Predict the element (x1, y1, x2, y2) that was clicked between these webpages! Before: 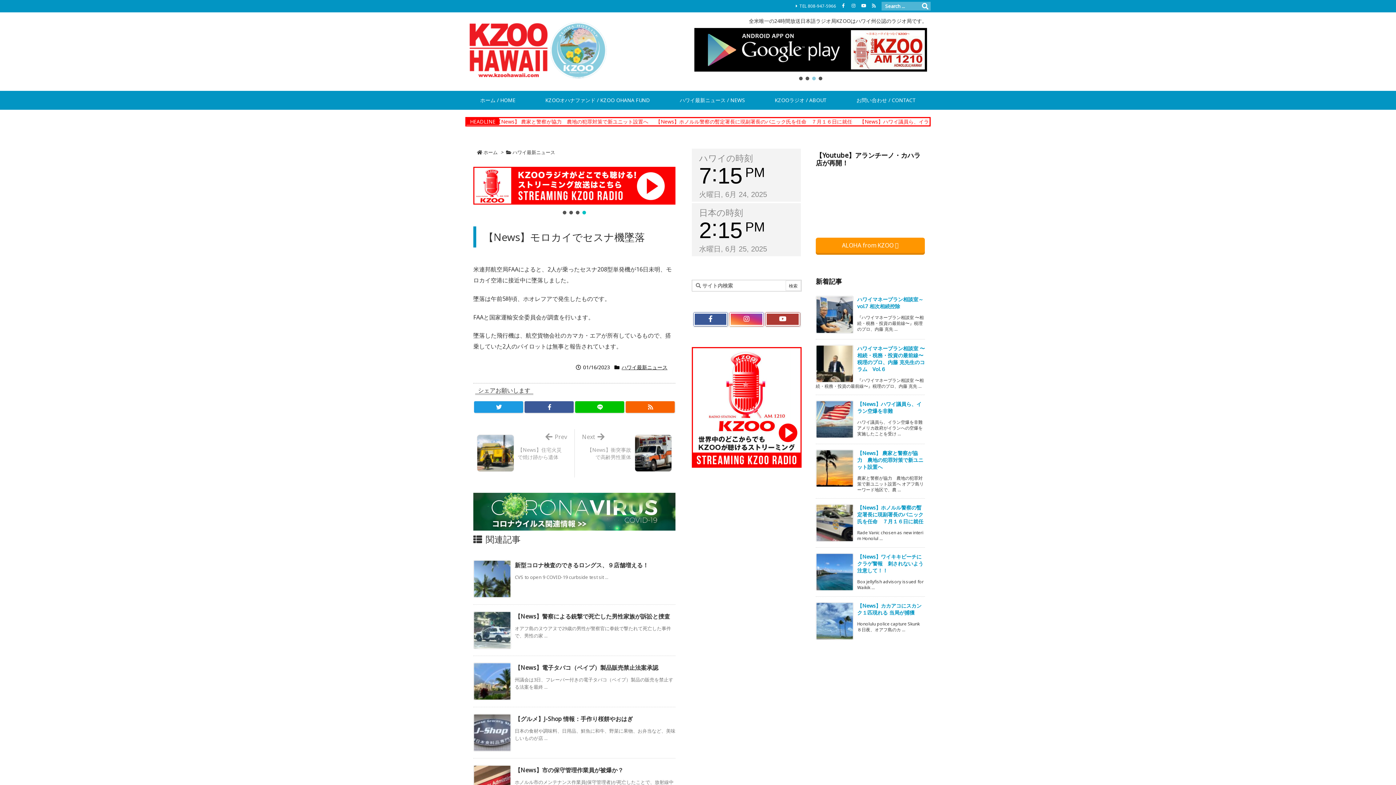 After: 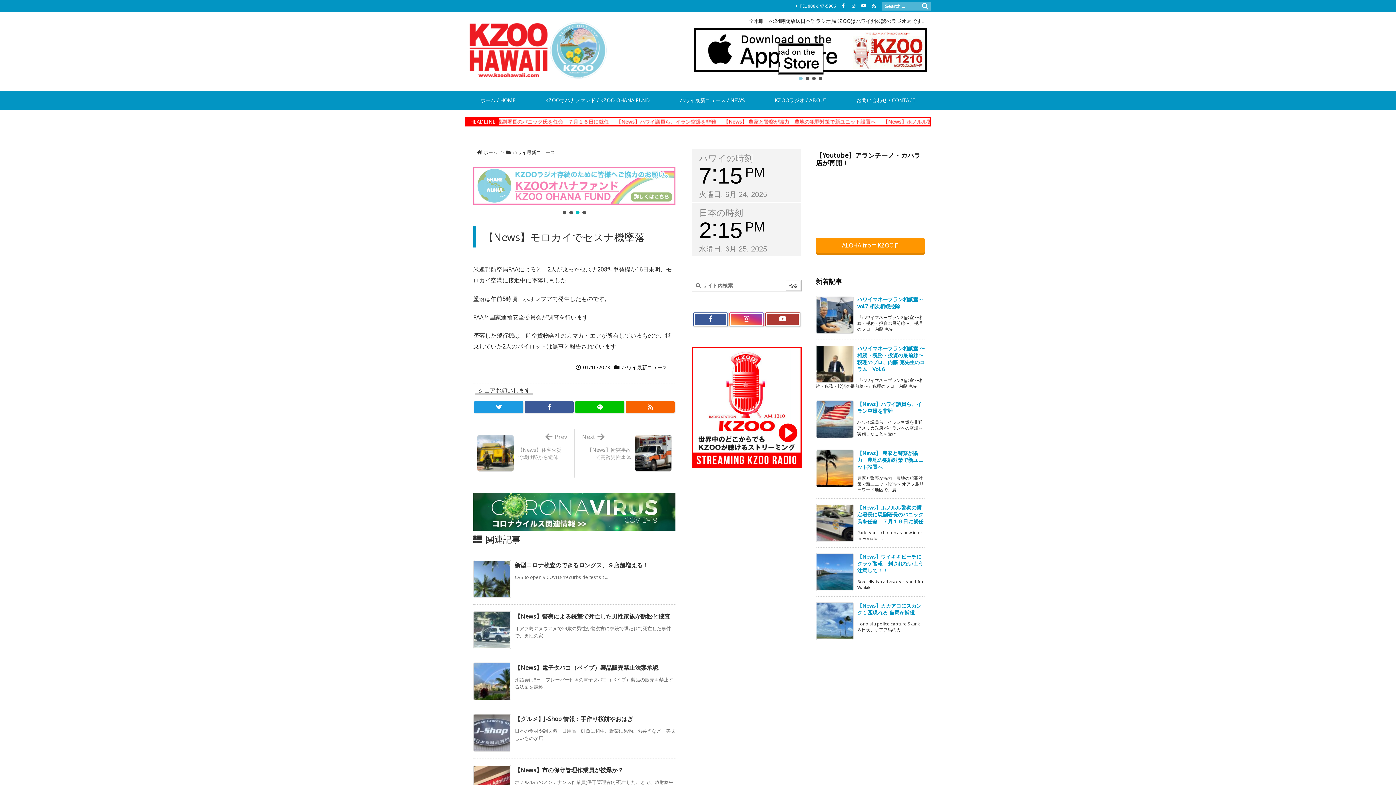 Action: bbox: (799, 76, 802, 80) label: bnrAppStore_2